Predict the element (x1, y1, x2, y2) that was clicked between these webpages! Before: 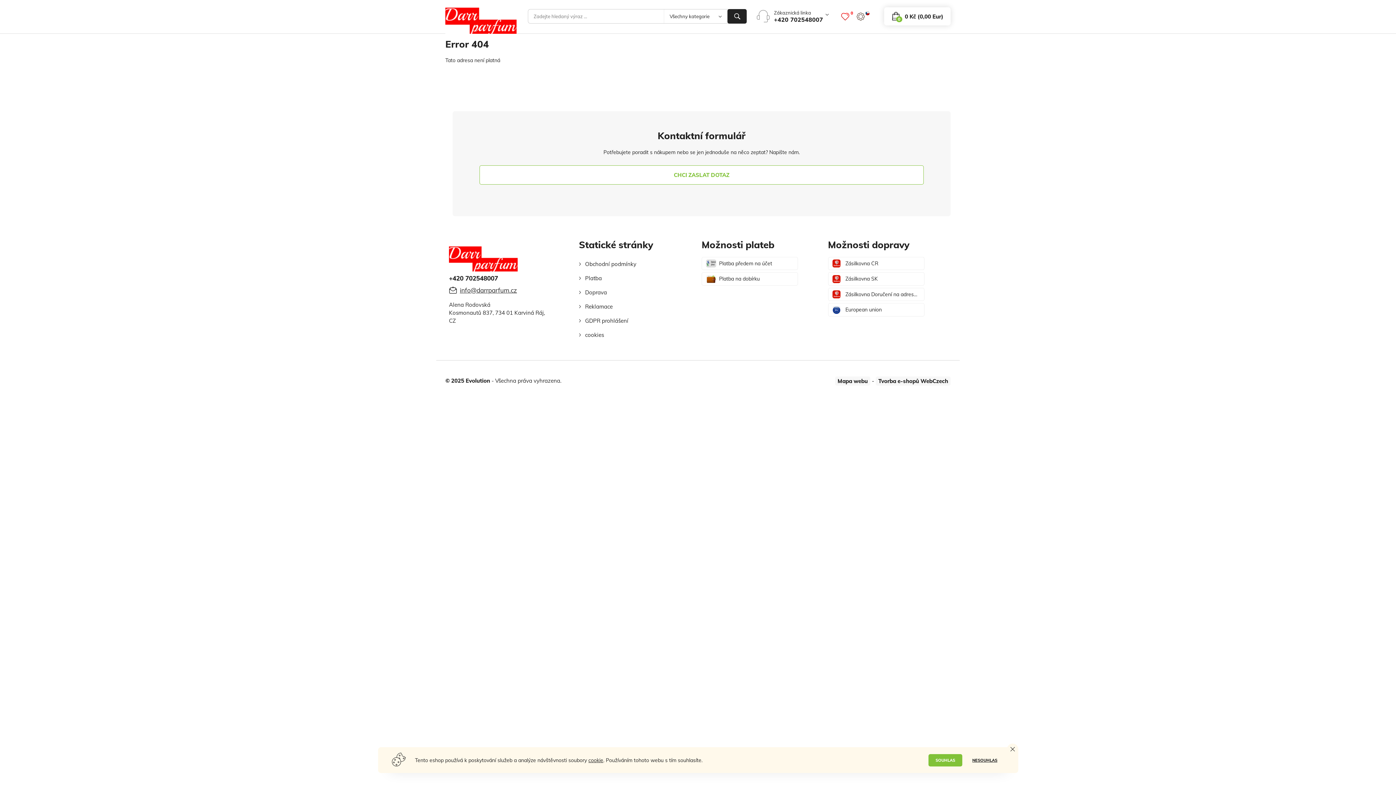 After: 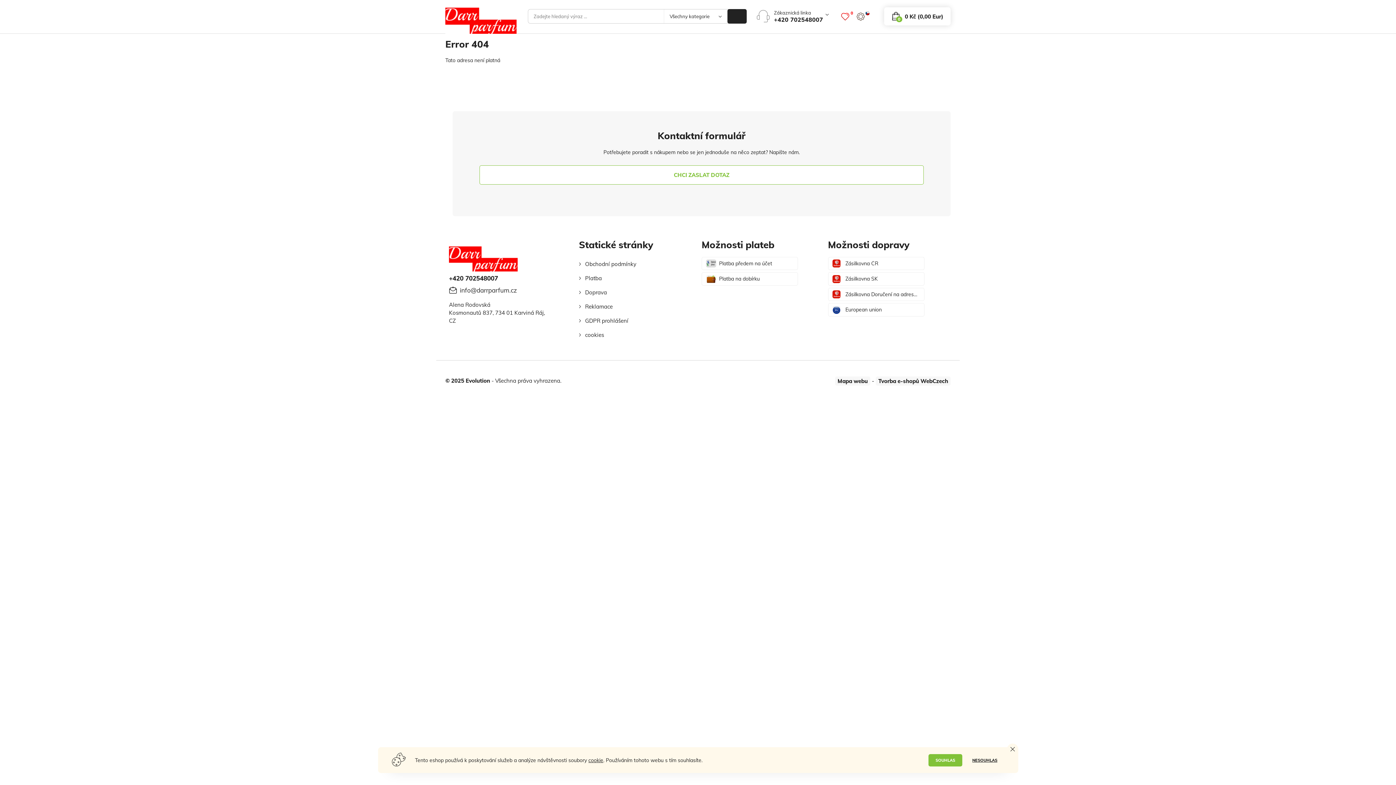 Action: bbox: (449, 286, 517, 294) label: info@darrparfum.cz